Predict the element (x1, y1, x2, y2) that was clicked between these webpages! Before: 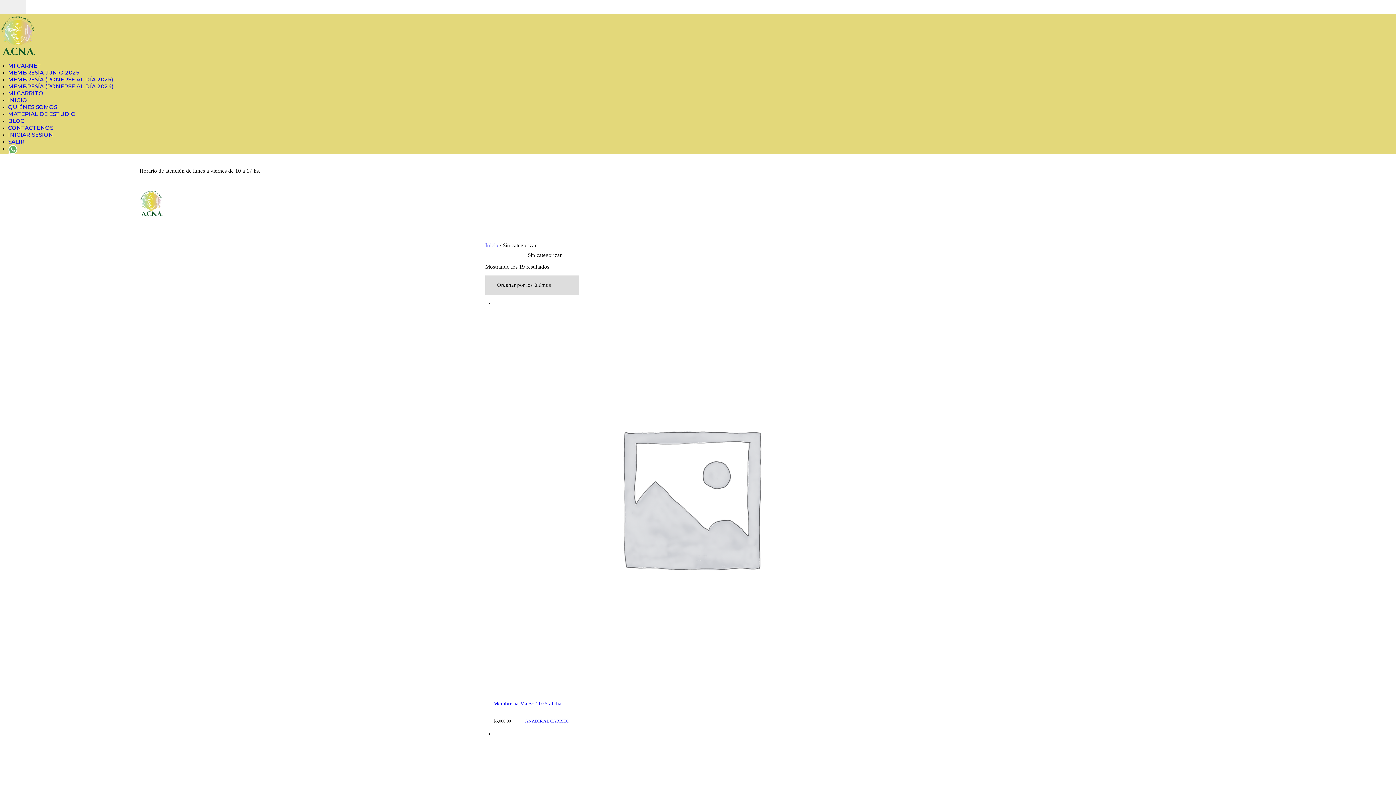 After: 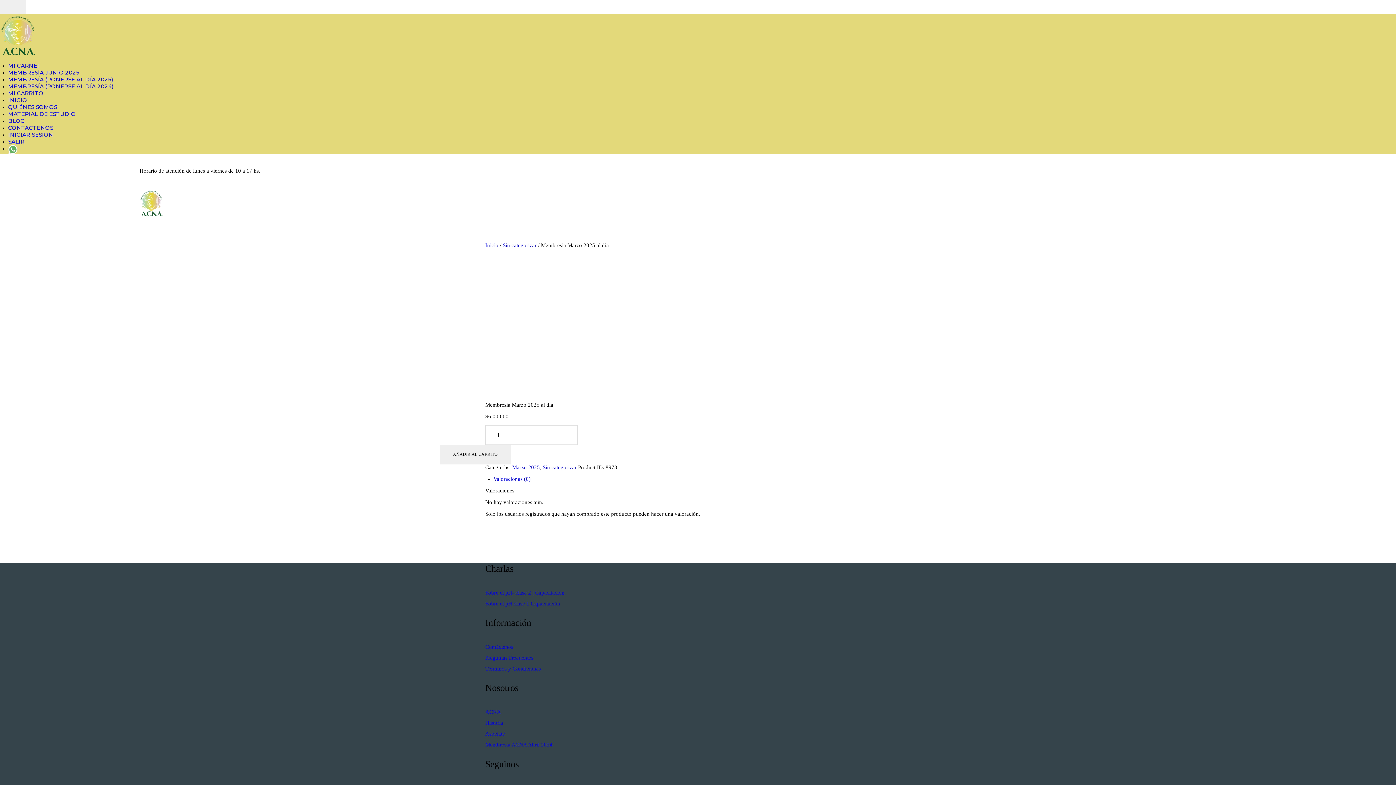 Action: bbox: (493, 300, 886, 305)